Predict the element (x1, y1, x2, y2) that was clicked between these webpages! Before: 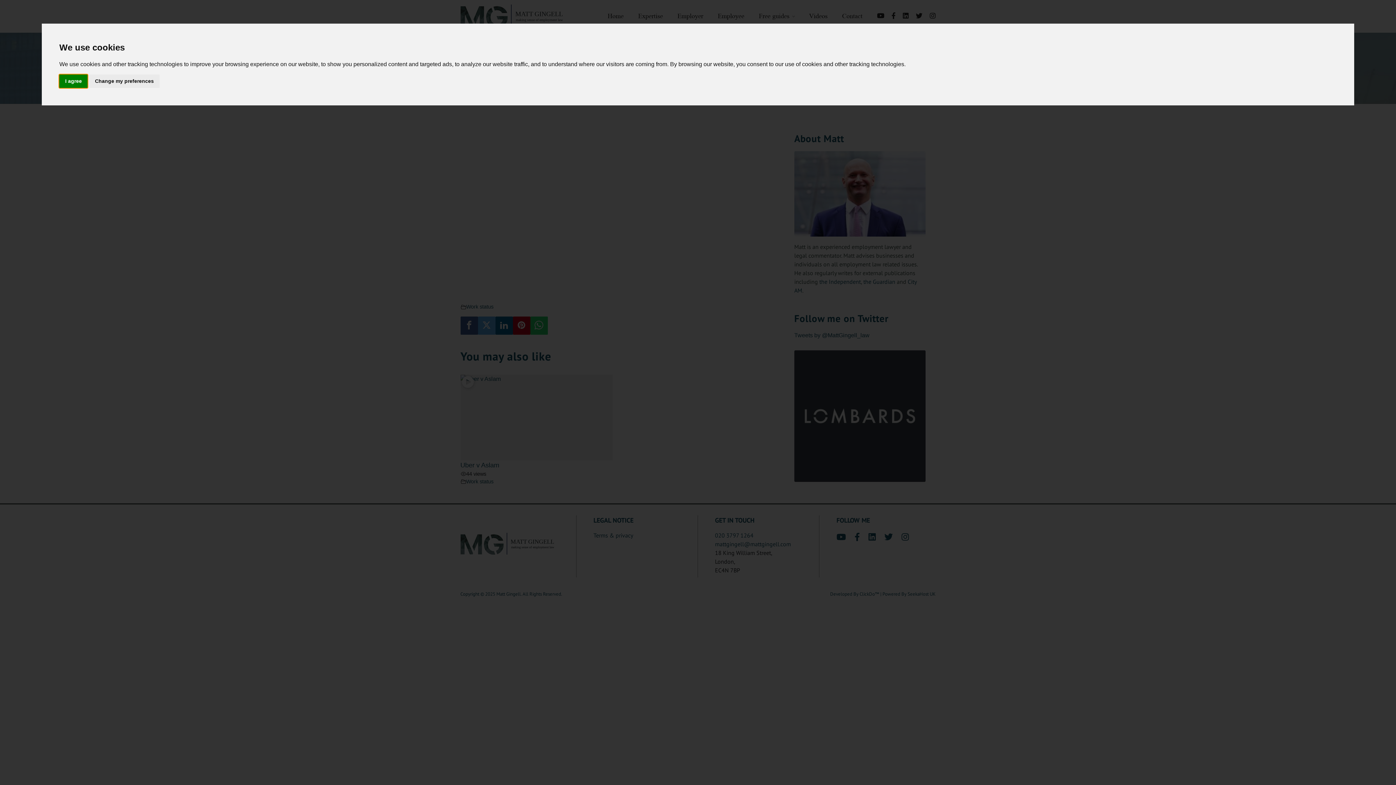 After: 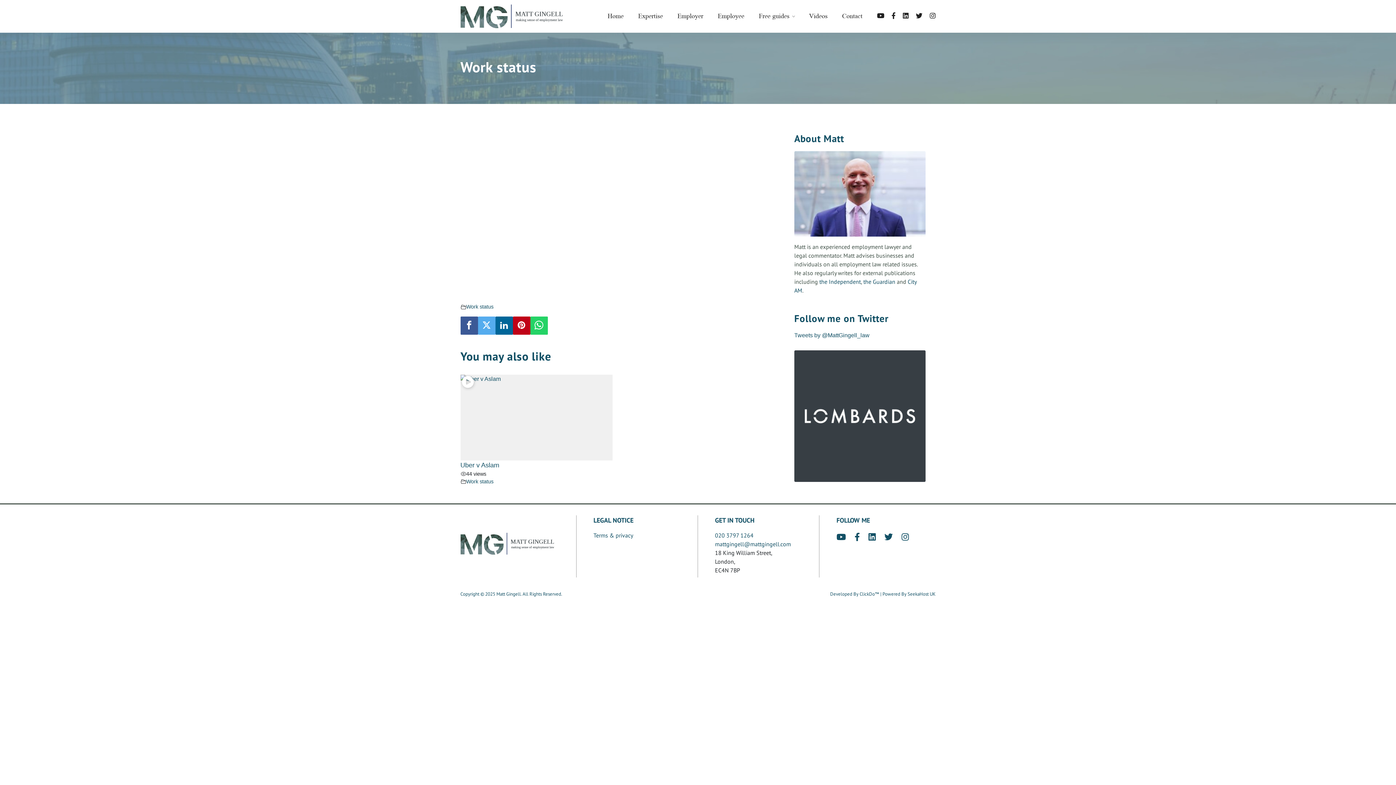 Action: label: I agree bbox: (59, 74, 87, 87)